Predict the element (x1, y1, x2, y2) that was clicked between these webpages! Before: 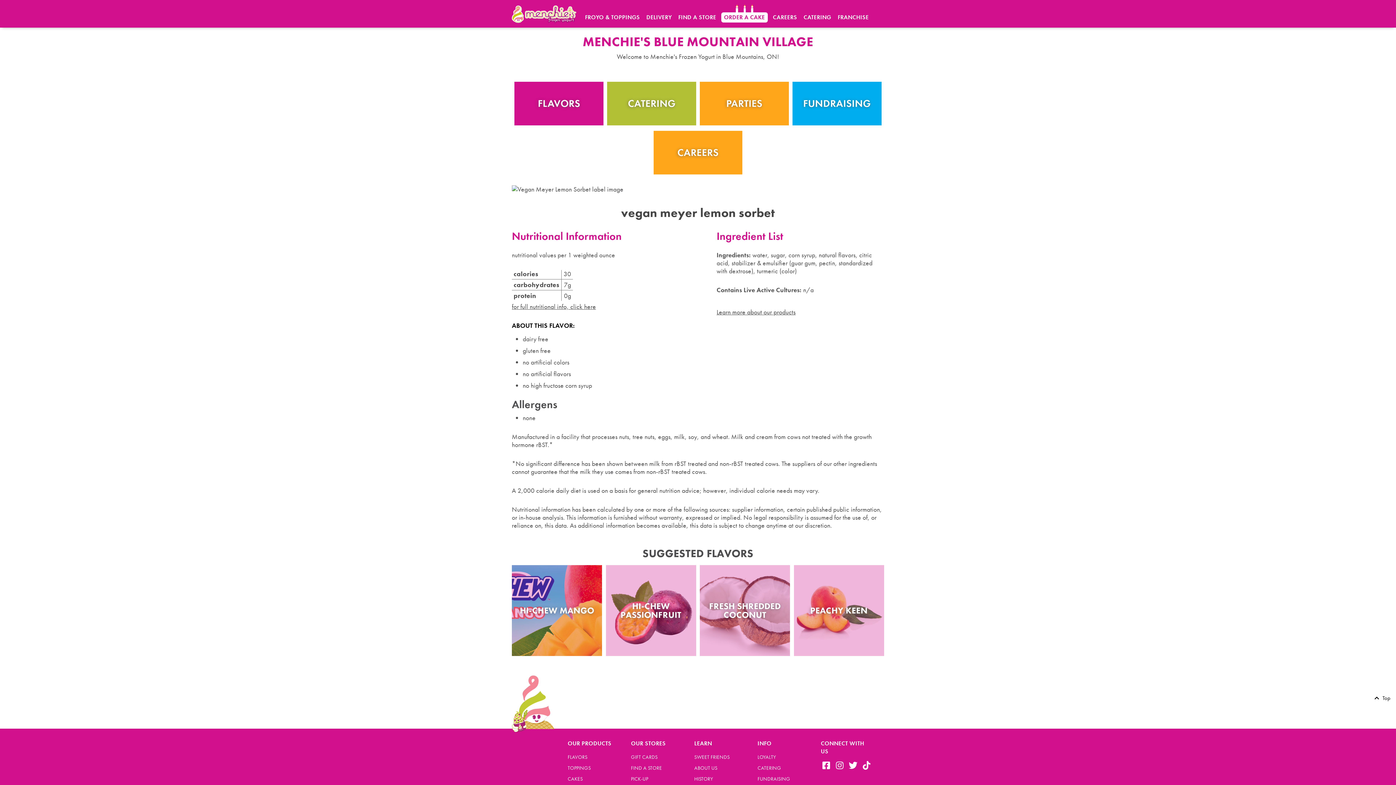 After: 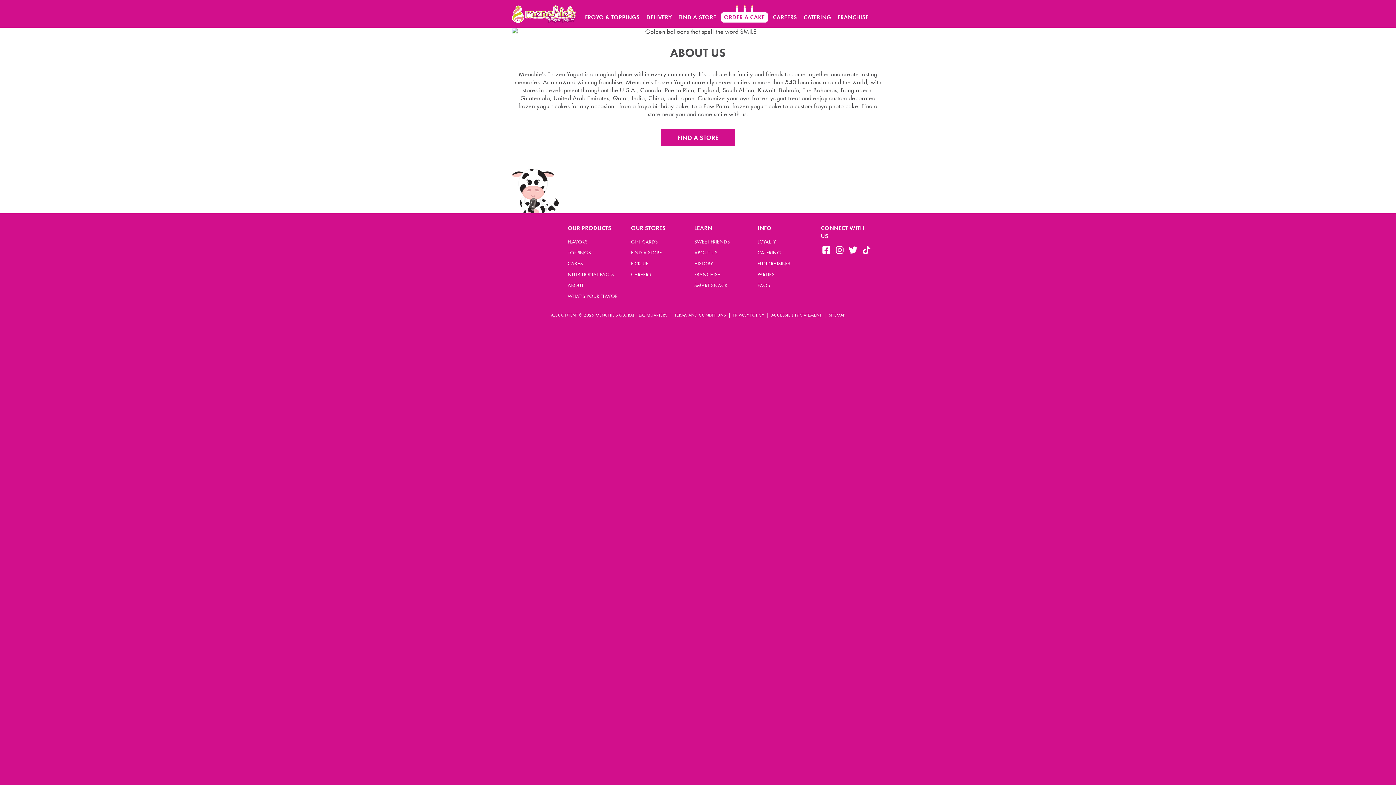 Action: bbox: (694, 765, 717, 771) label: ABOUT US